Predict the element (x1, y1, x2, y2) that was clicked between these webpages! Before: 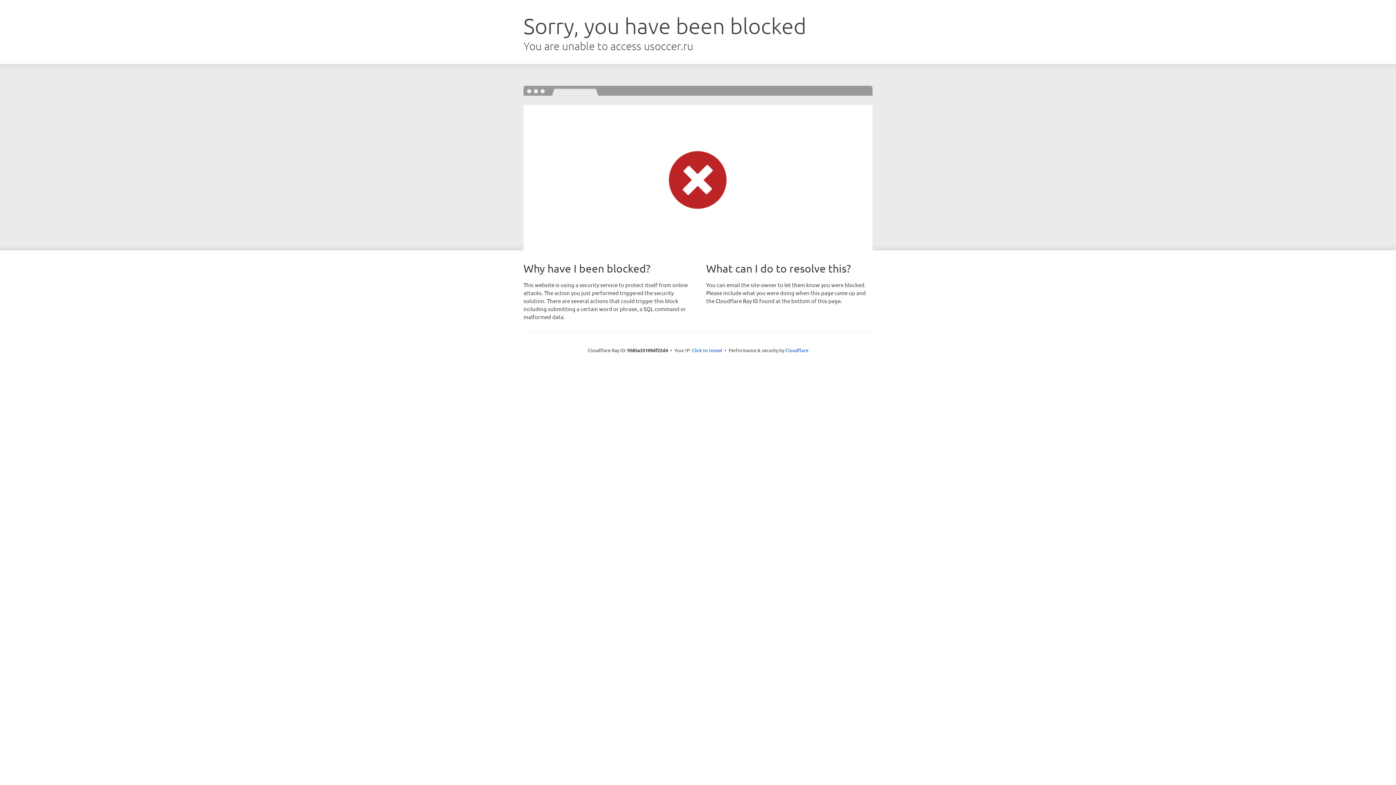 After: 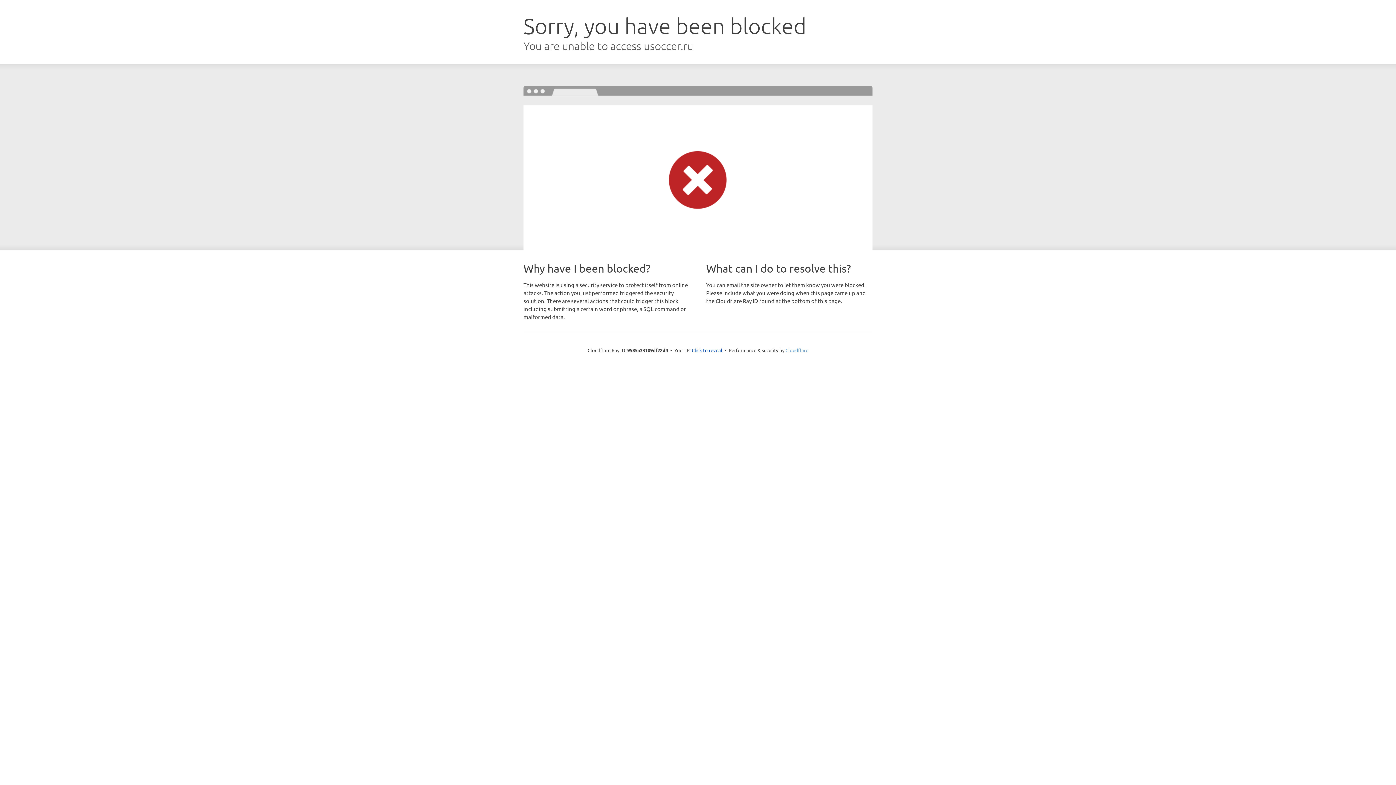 Action: label: Cloudflare bbox: (785, 347, 808, 353)